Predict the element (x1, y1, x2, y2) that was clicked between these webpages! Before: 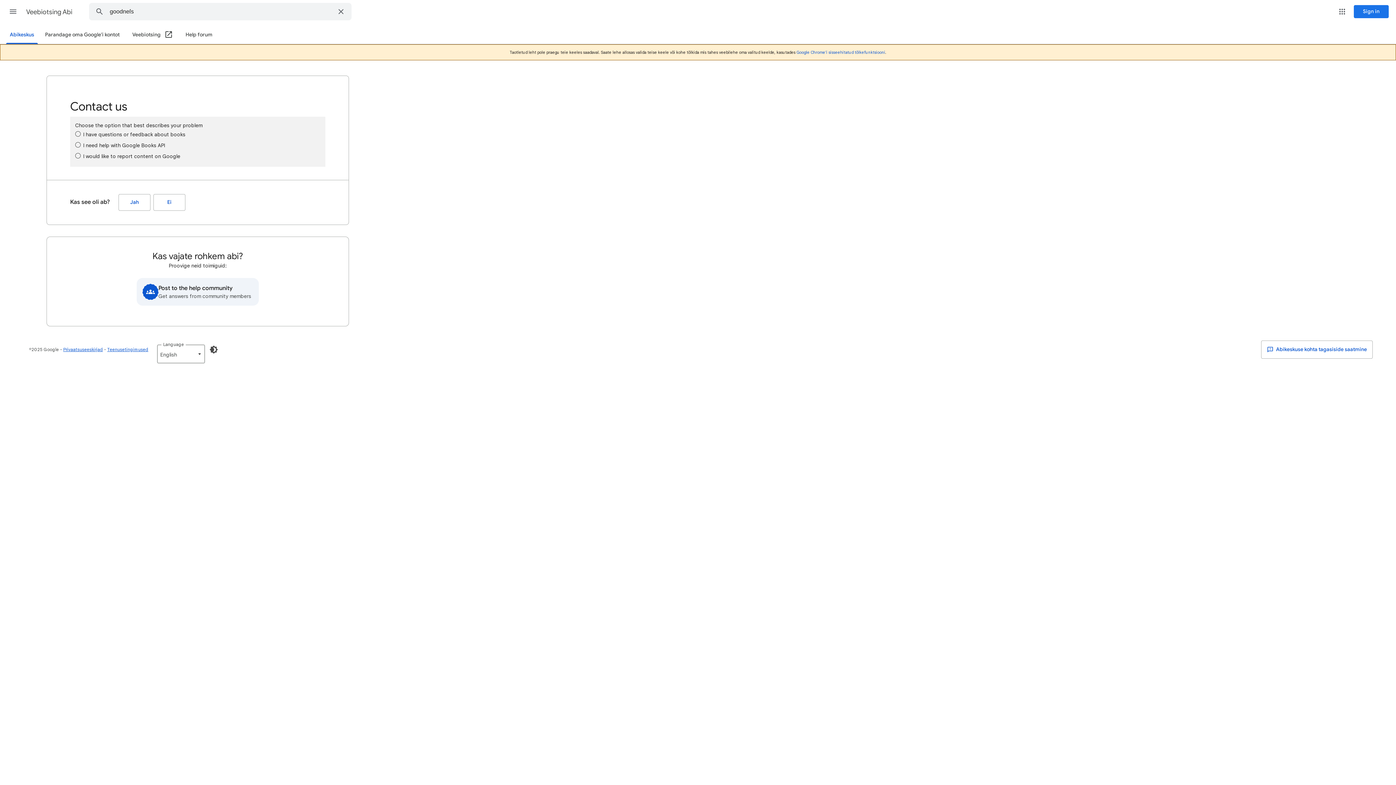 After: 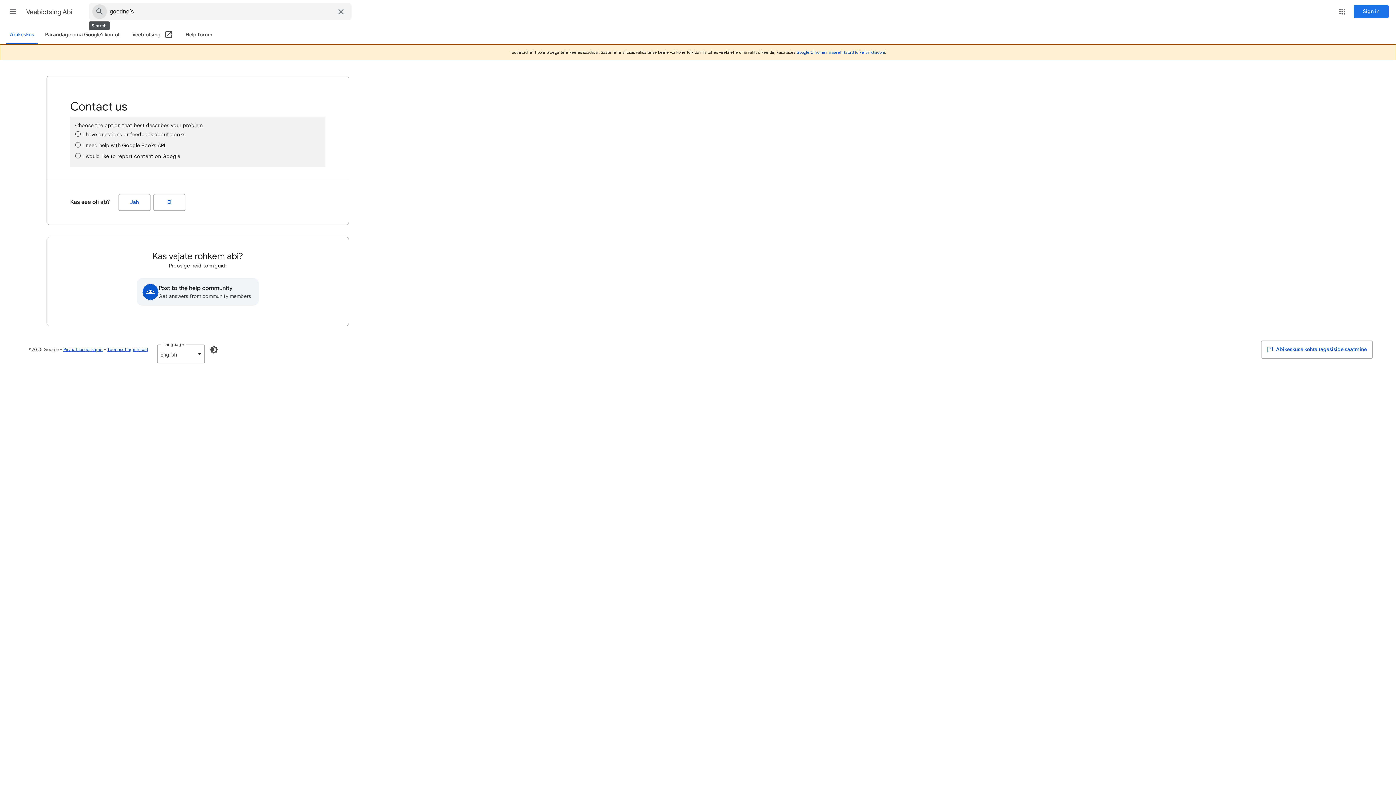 Action: bbox: (89, 3, 109, 20) label: Abikeskusest otsimine